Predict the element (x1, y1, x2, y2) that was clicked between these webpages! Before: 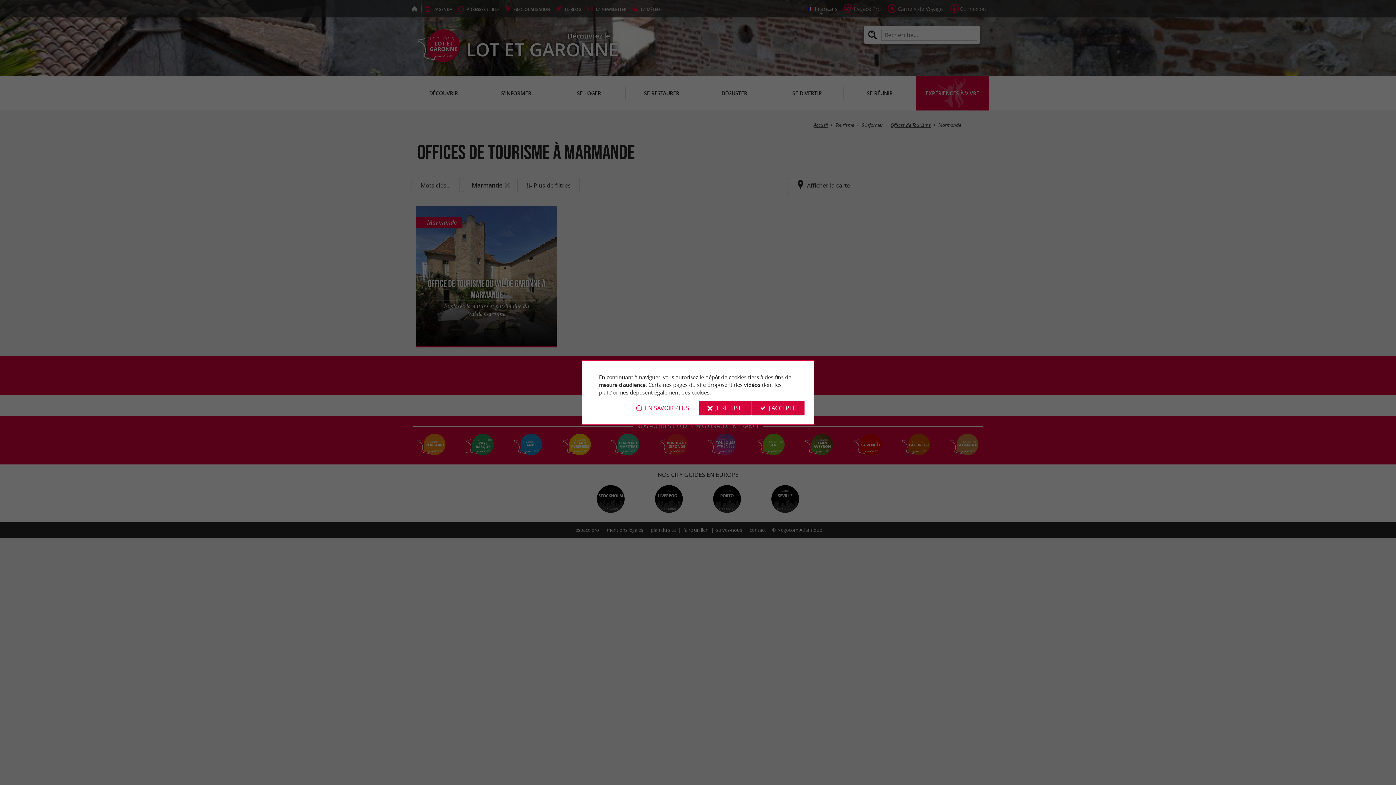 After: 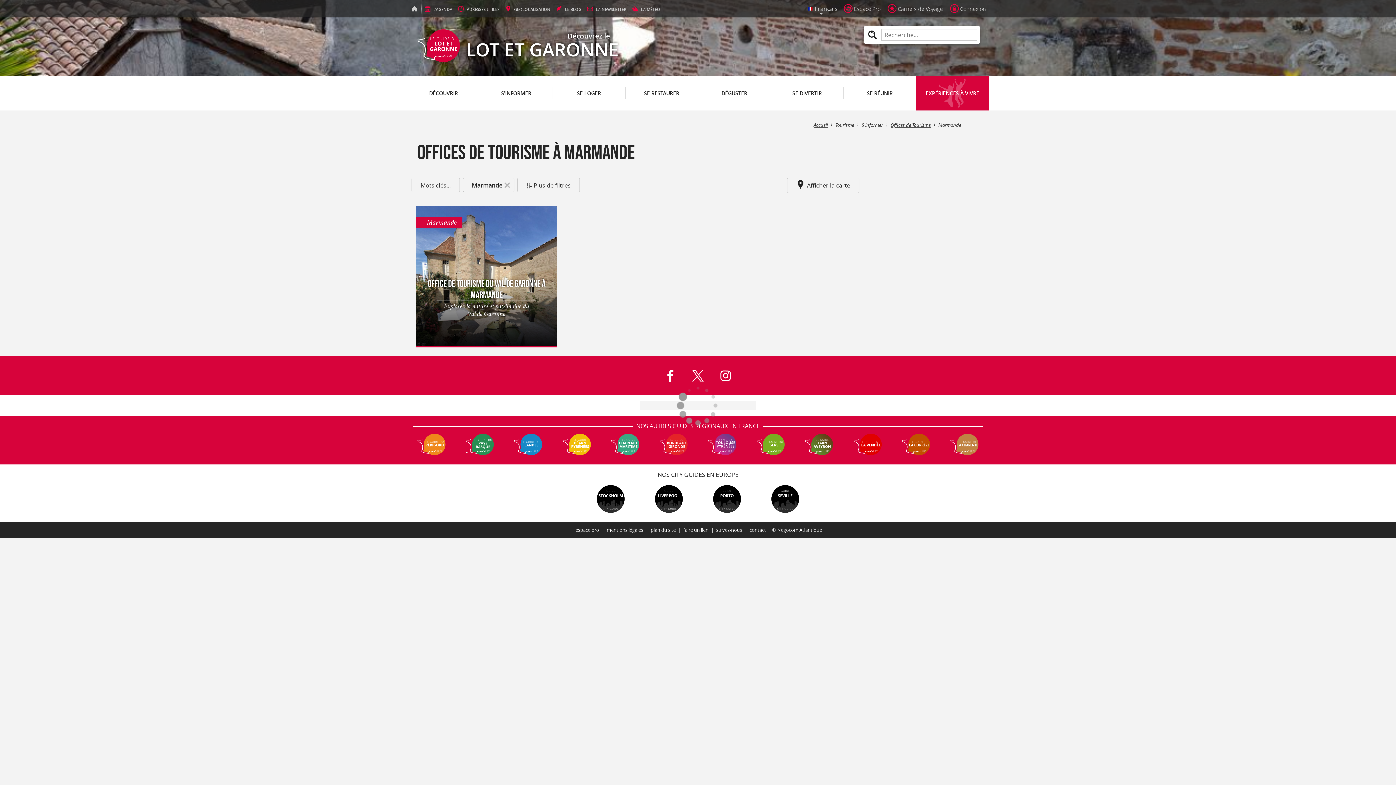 Action: bbox: (698, 400, 750, 415) label: JE REFUSE